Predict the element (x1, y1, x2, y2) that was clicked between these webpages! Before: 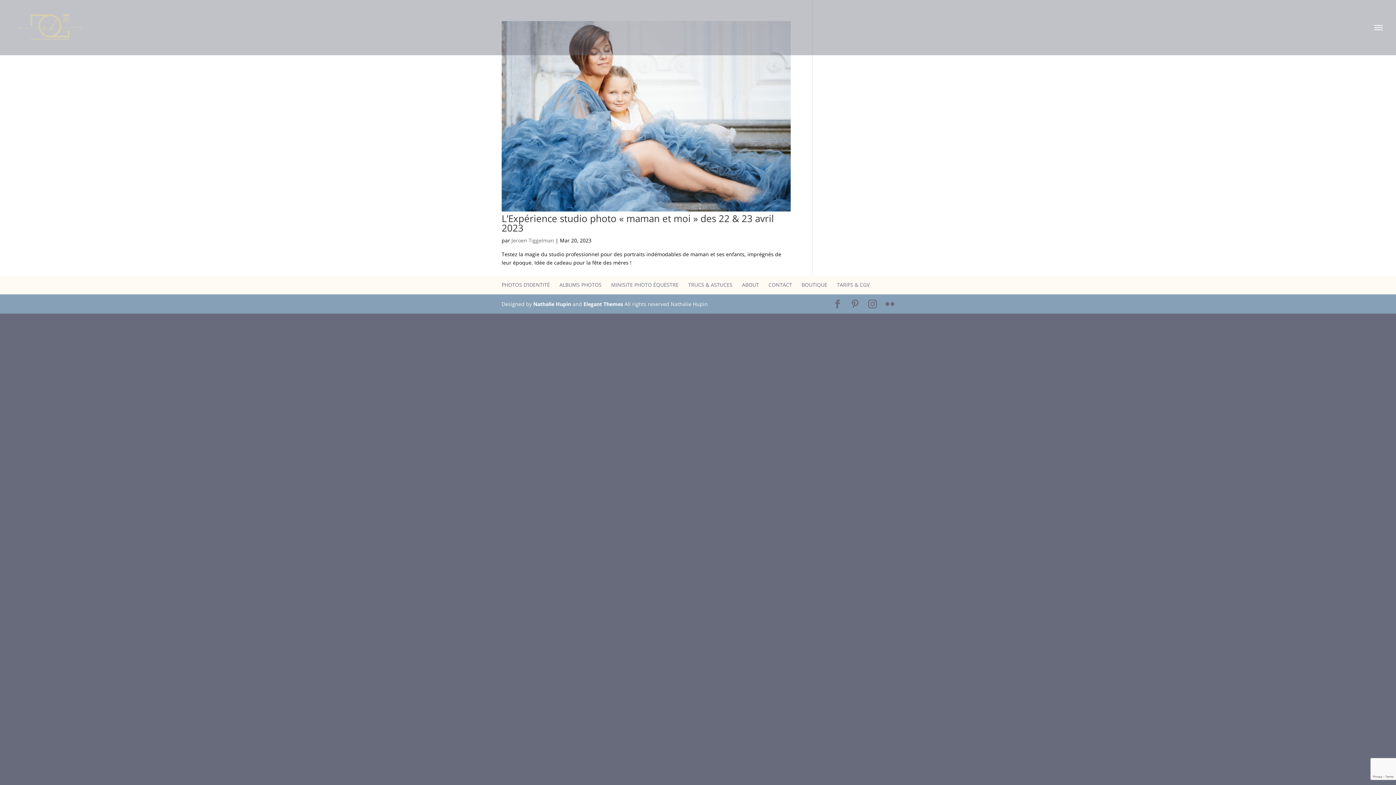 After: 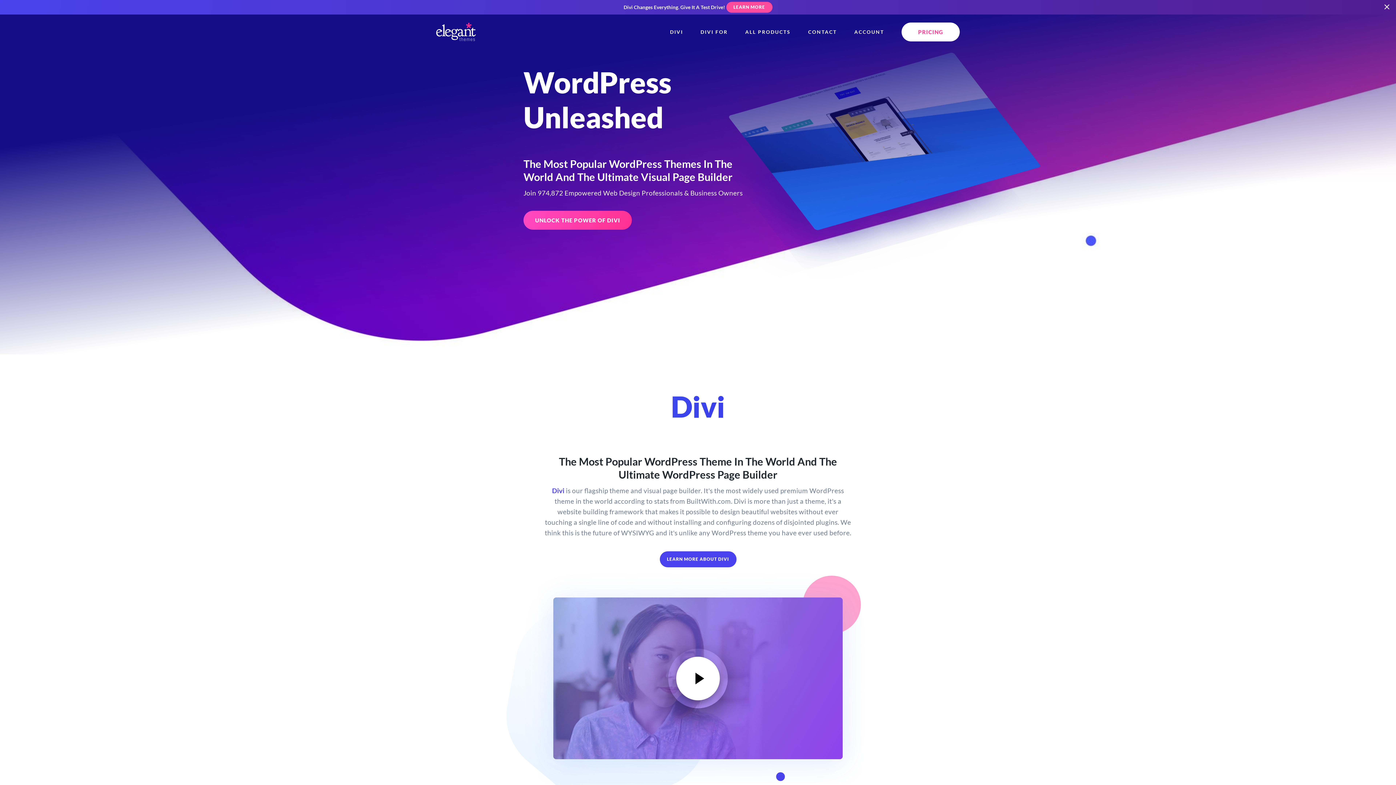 Action: bbox: (583, 300, 623, 307) label: Elegant Themes